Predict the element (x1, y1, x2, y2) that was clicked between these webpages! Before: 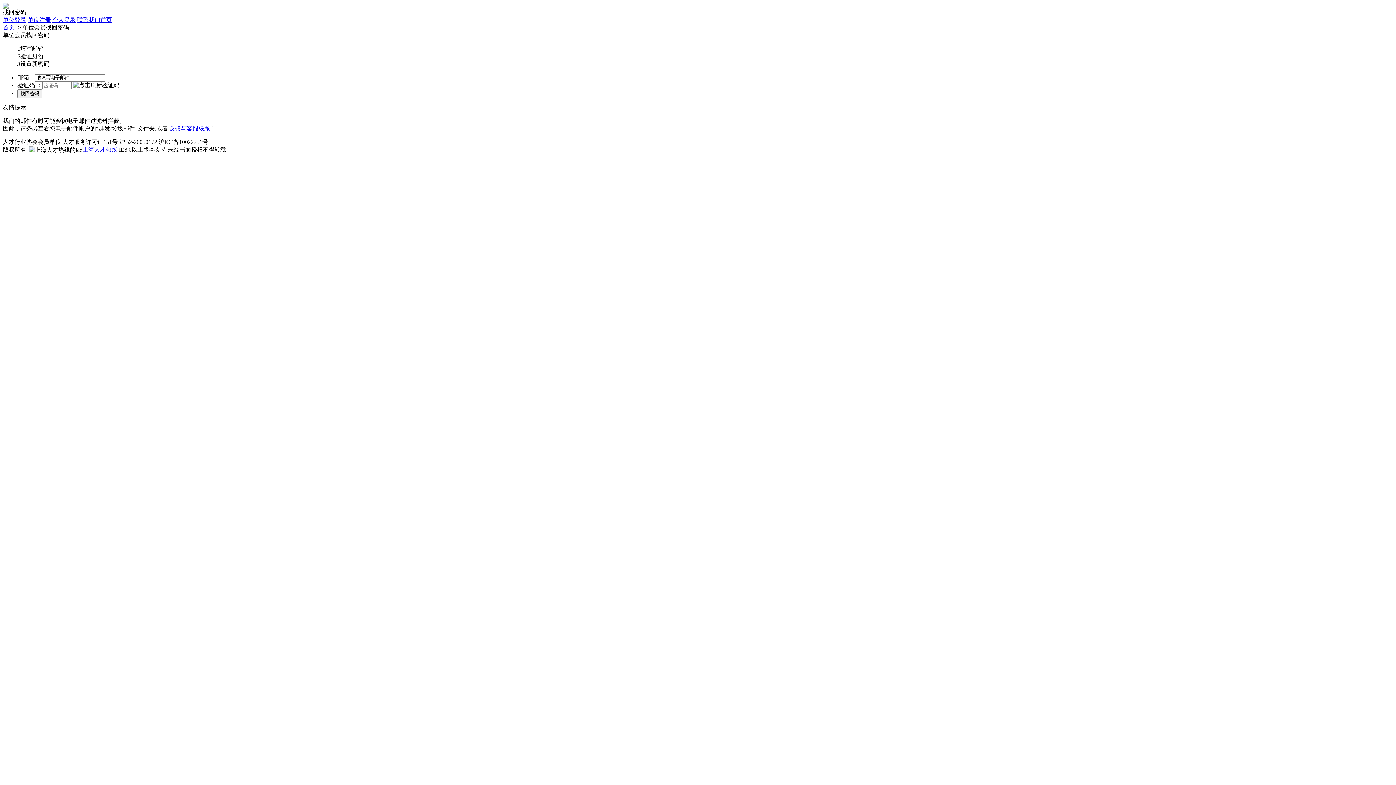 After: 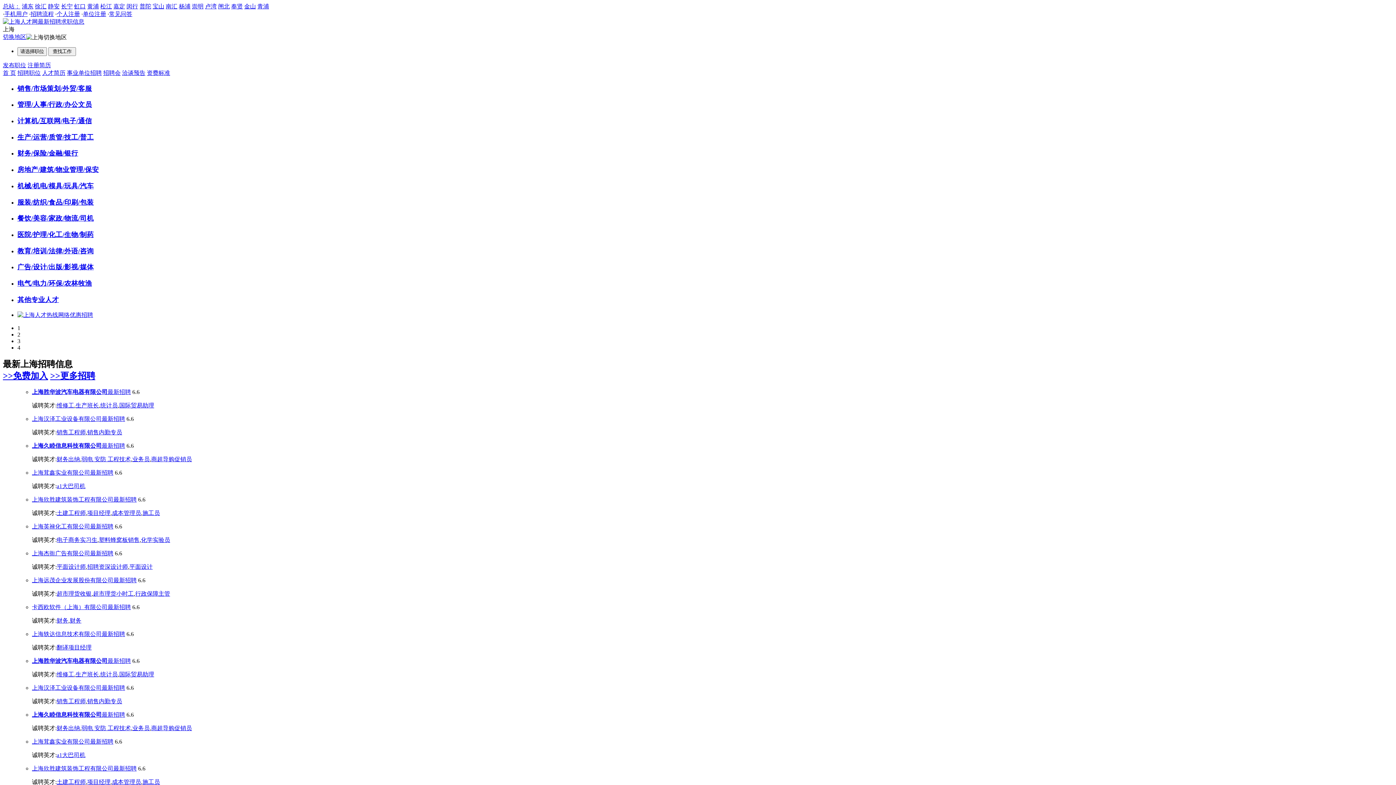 Action: bbox: (2, 24, 14, 30) label: 首页